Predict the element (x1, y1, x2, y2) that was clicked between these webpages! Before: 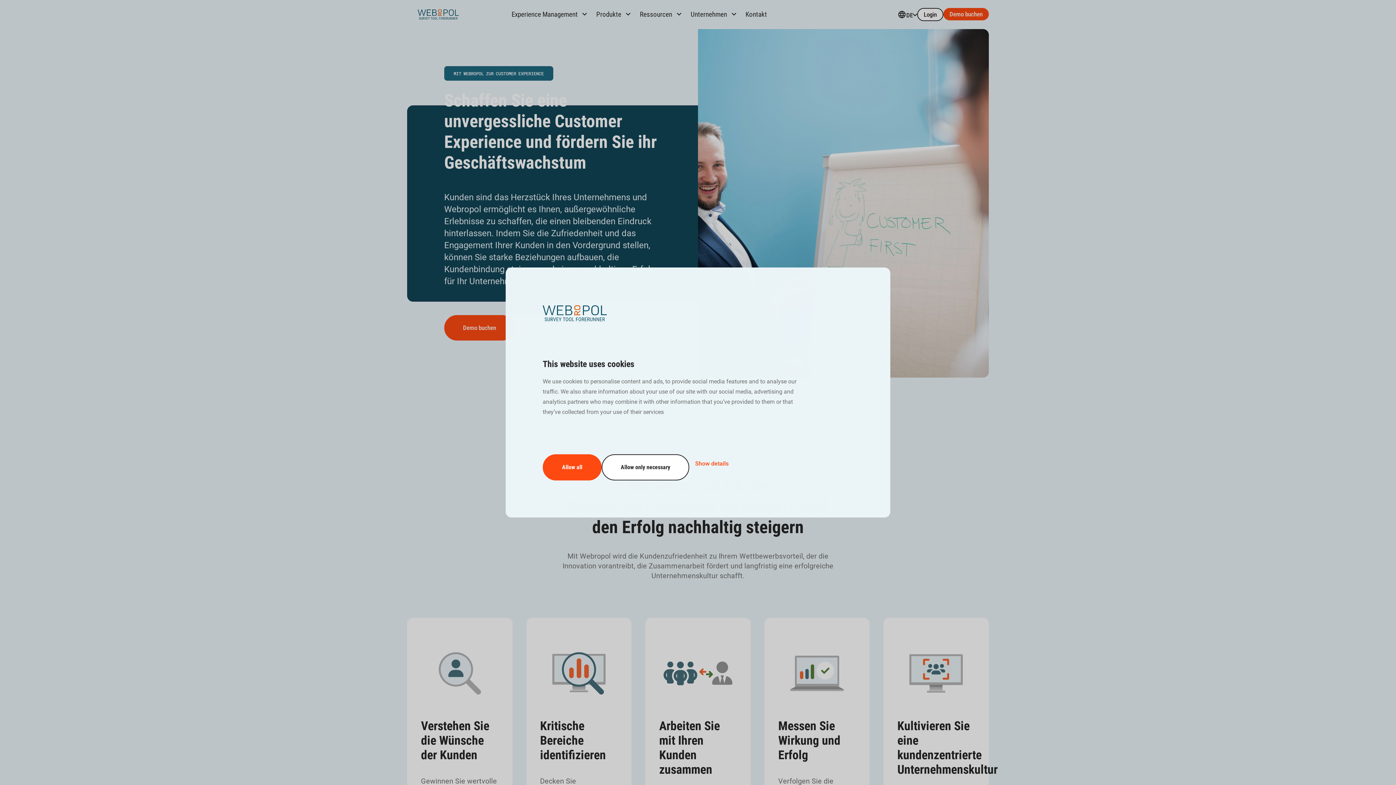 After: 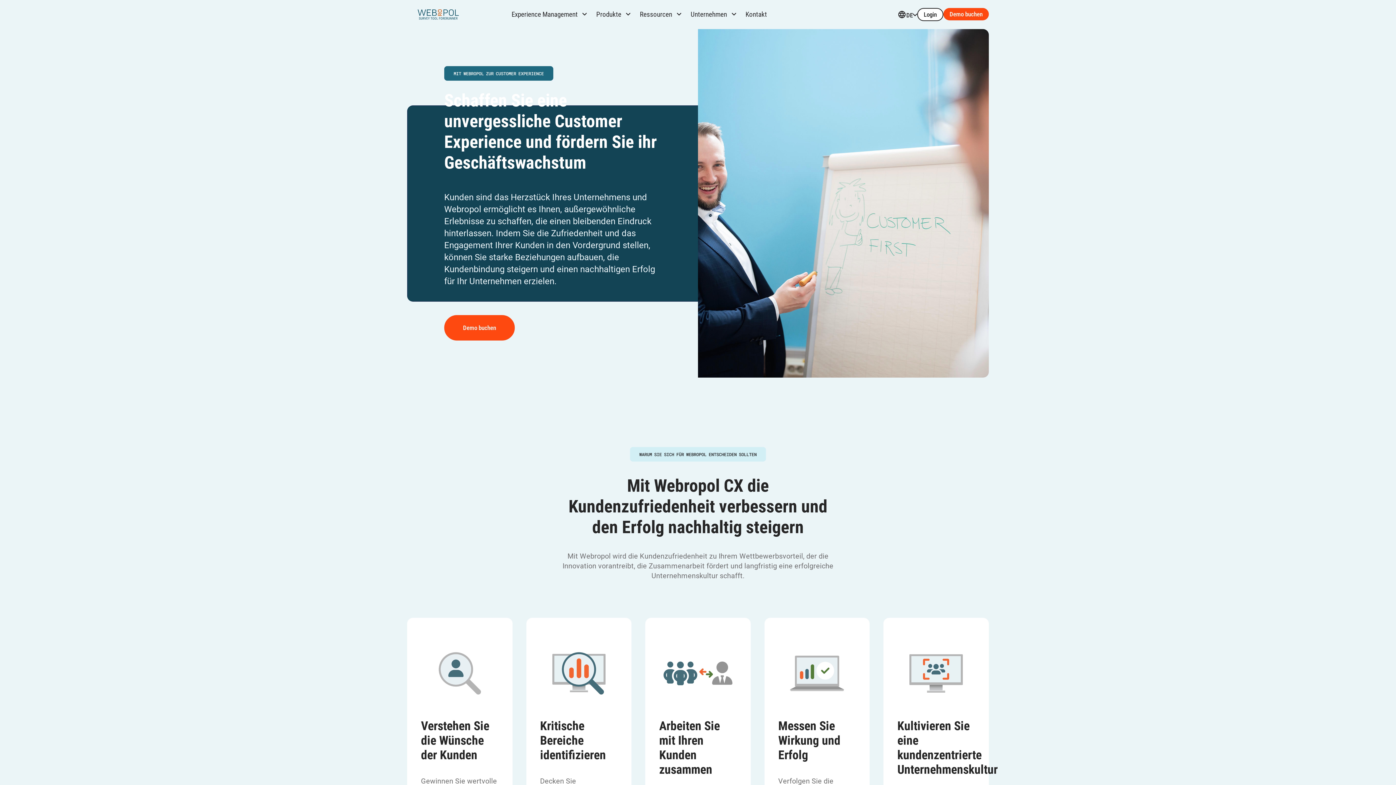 Action: bbox: (542, 454, 601, 480) label: Allow all